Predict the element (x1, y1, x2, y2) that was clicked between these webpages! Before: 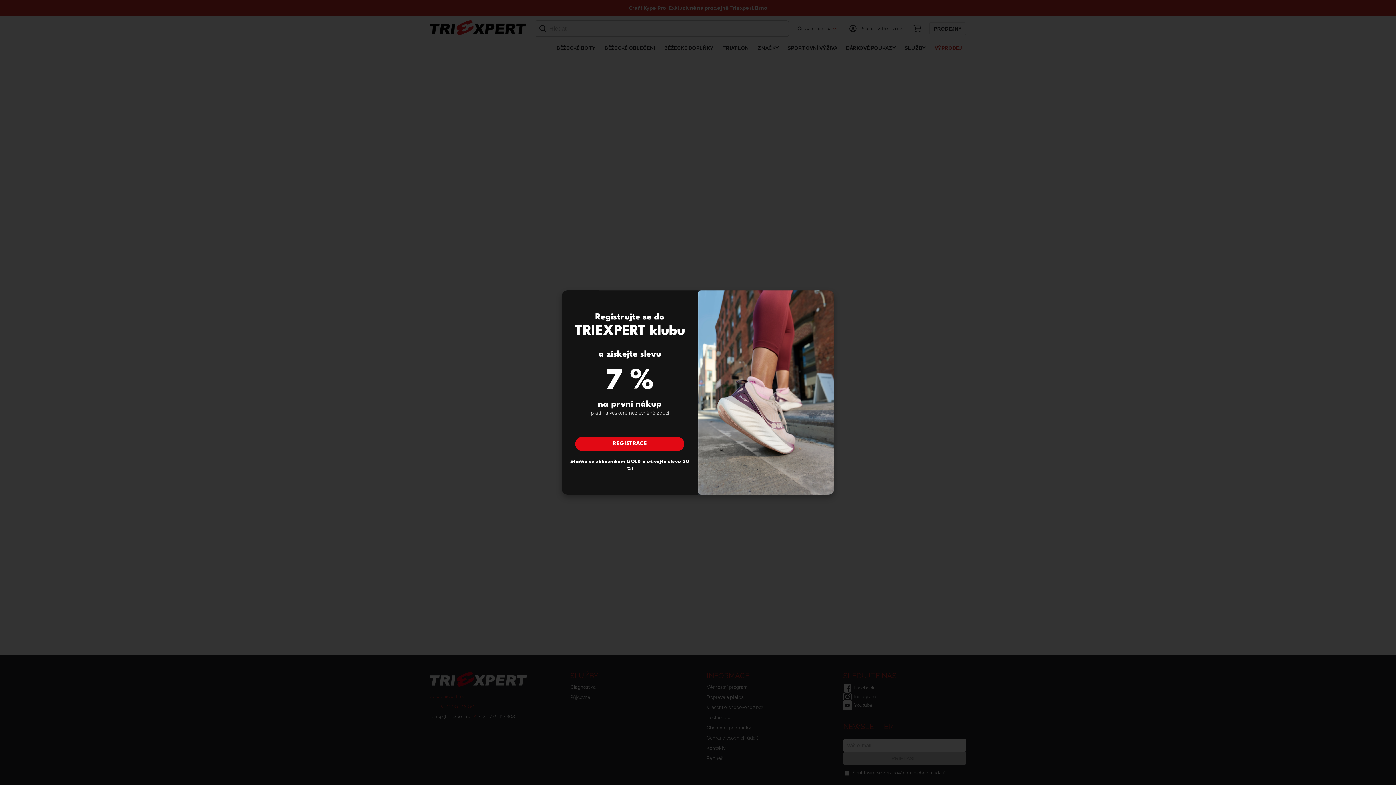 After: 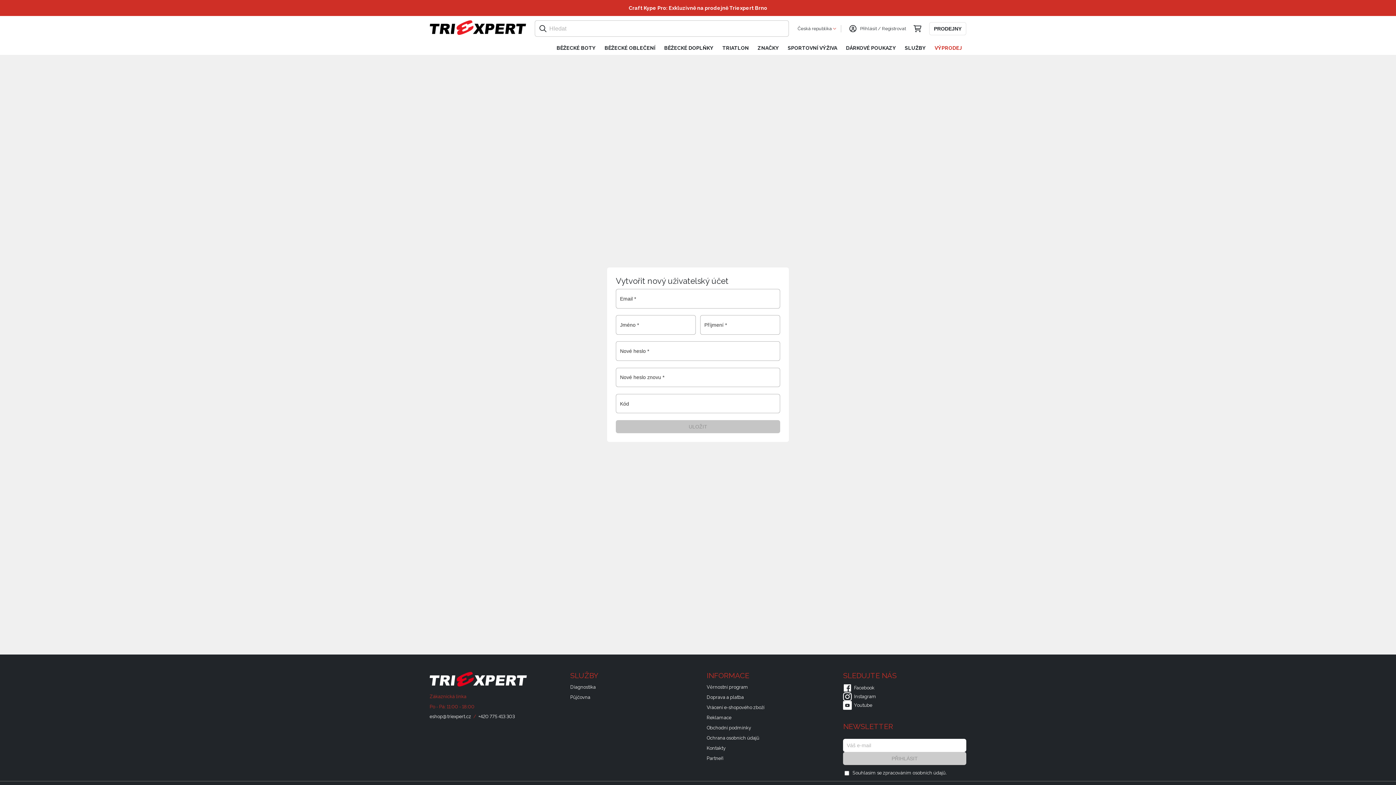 Action: bbox: (575, 437, 684, 451) label: REGISTRACE